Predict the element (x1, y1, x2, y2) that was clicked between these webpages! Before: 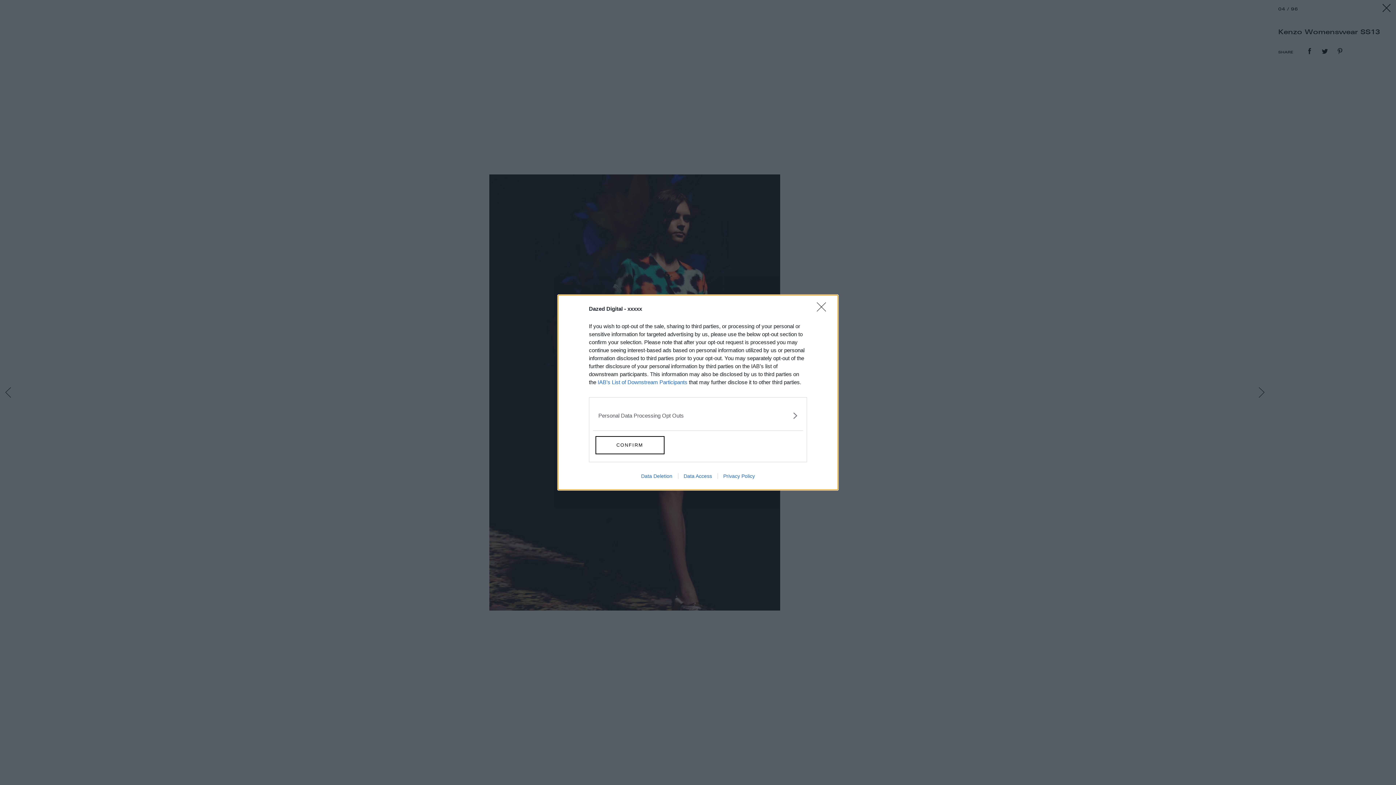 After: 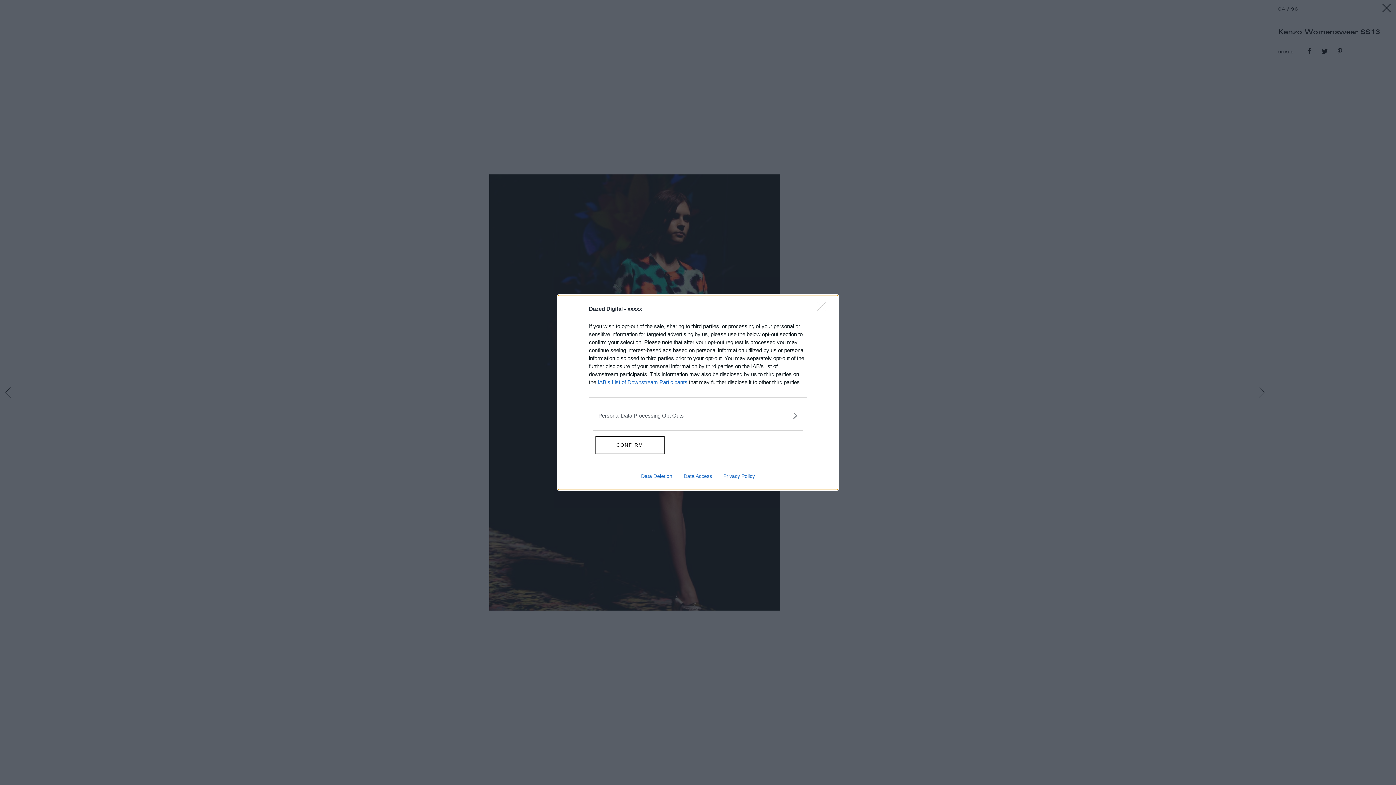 Action: label: Data Access bbox: (678, 473, 717, 479)